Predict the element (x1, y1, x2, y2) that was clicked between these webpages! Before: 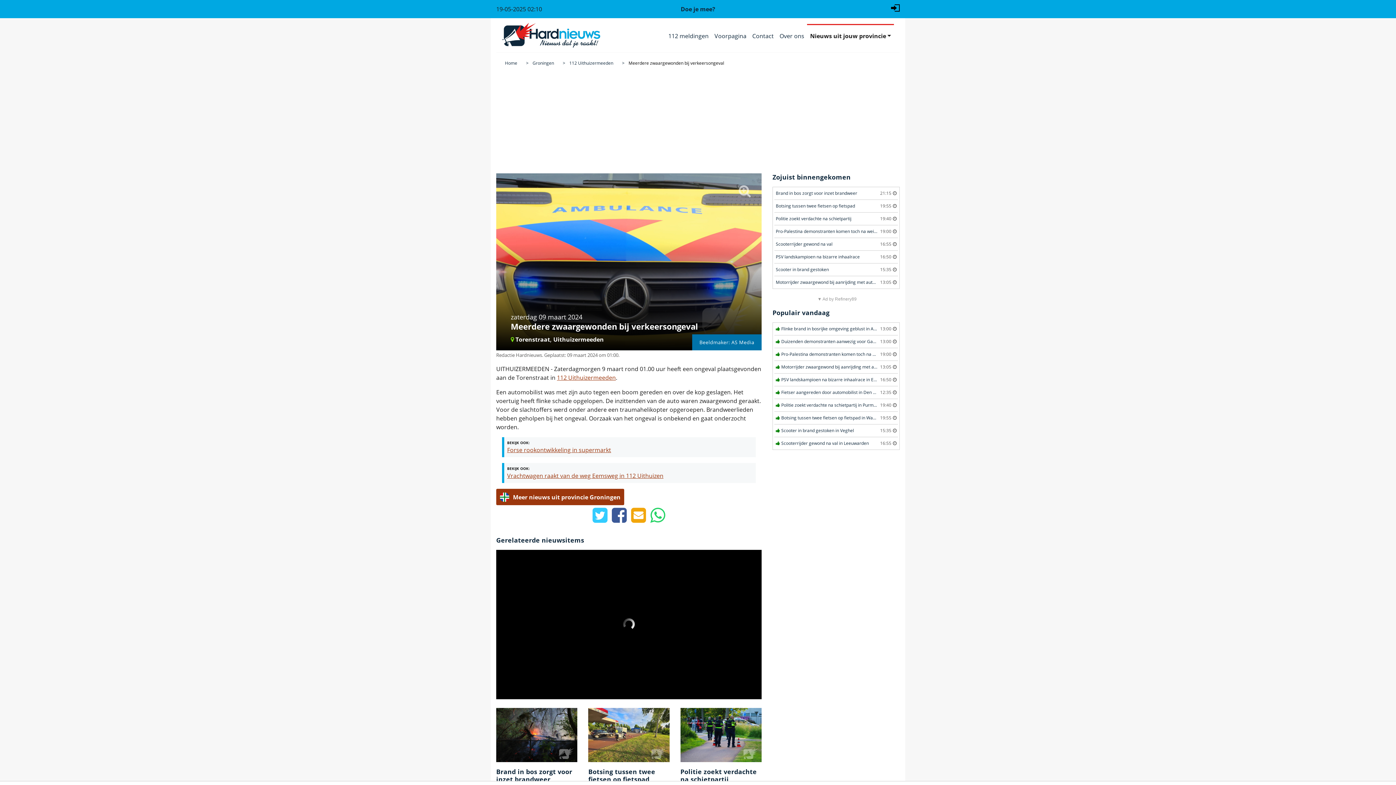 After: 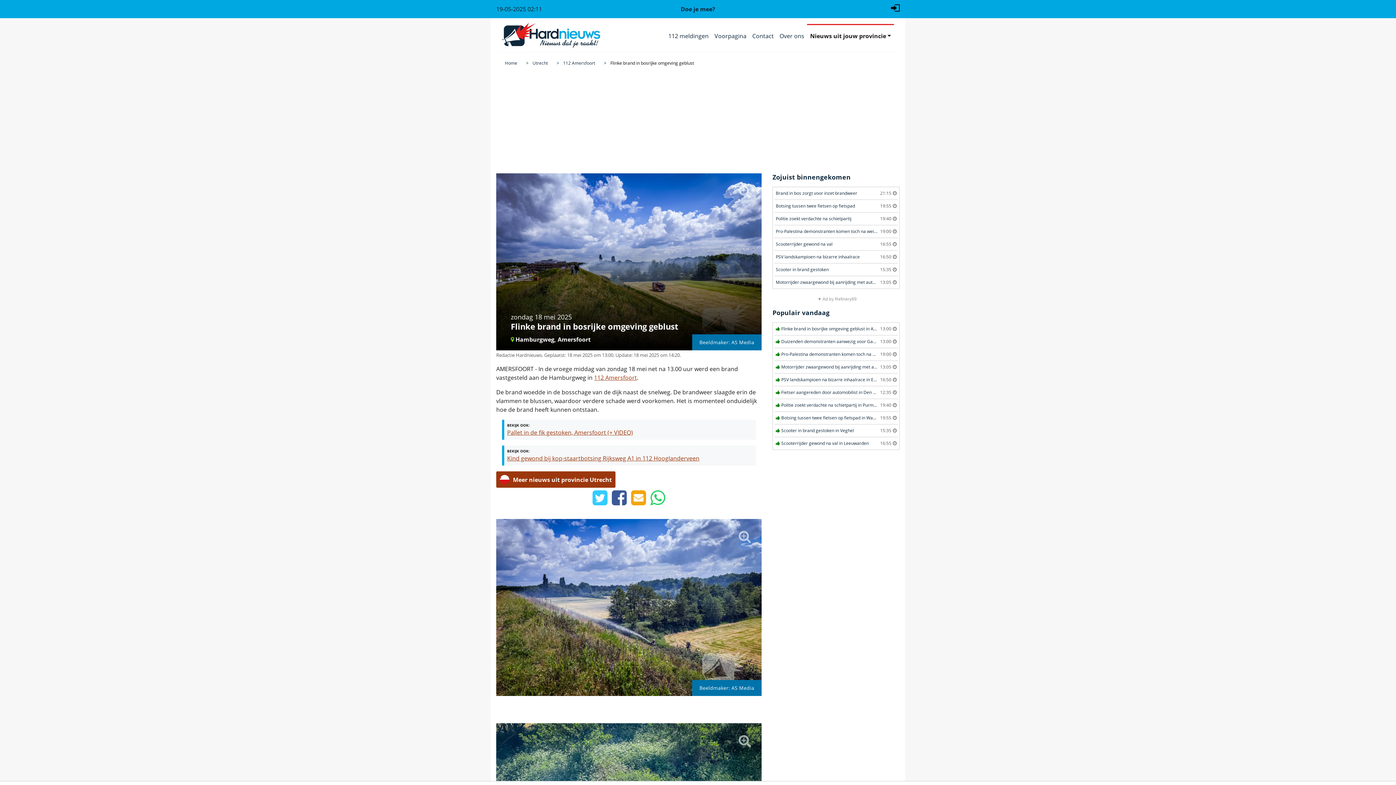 Action: bbox: (774, 323, 898, 335) label: Flinke brand in bosrijke omgeving geblust in Amersfoort
13:00